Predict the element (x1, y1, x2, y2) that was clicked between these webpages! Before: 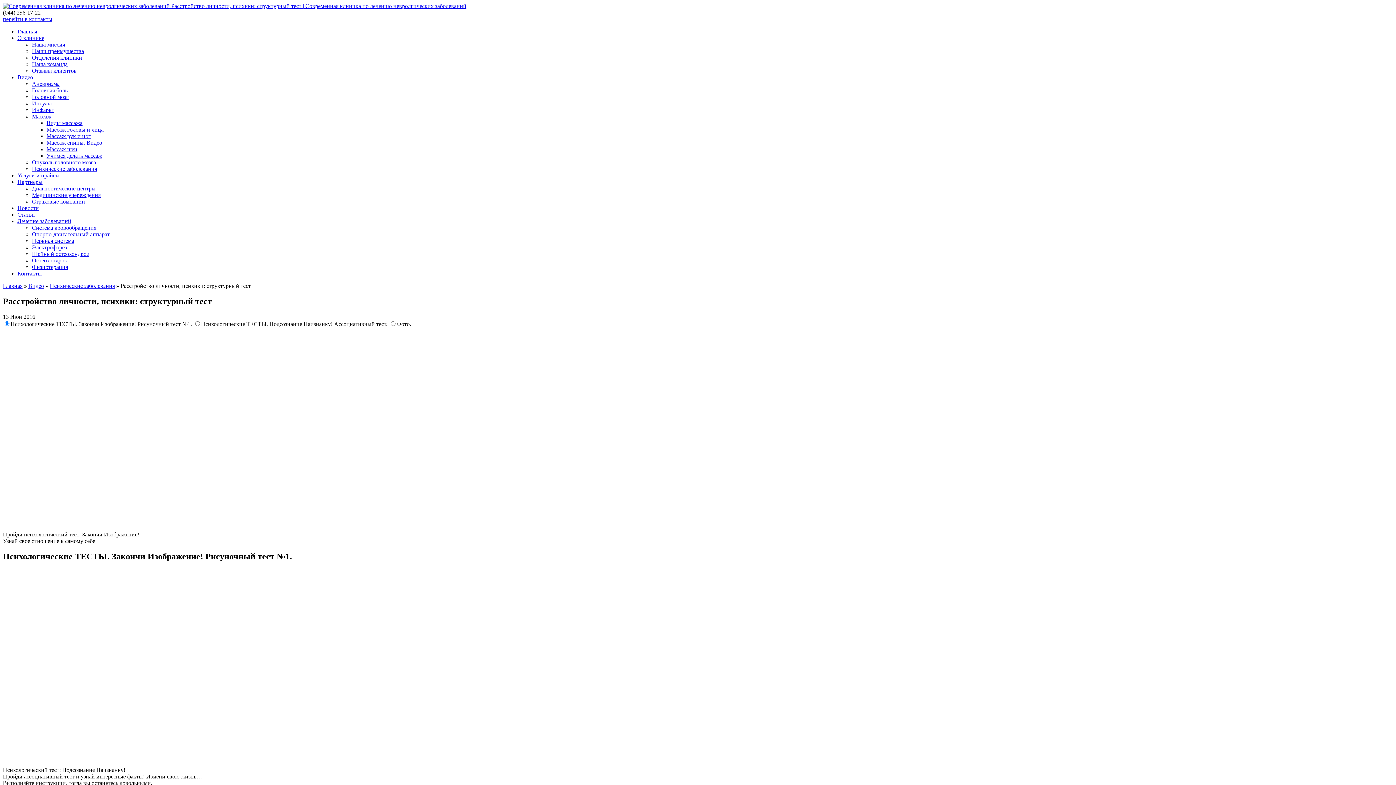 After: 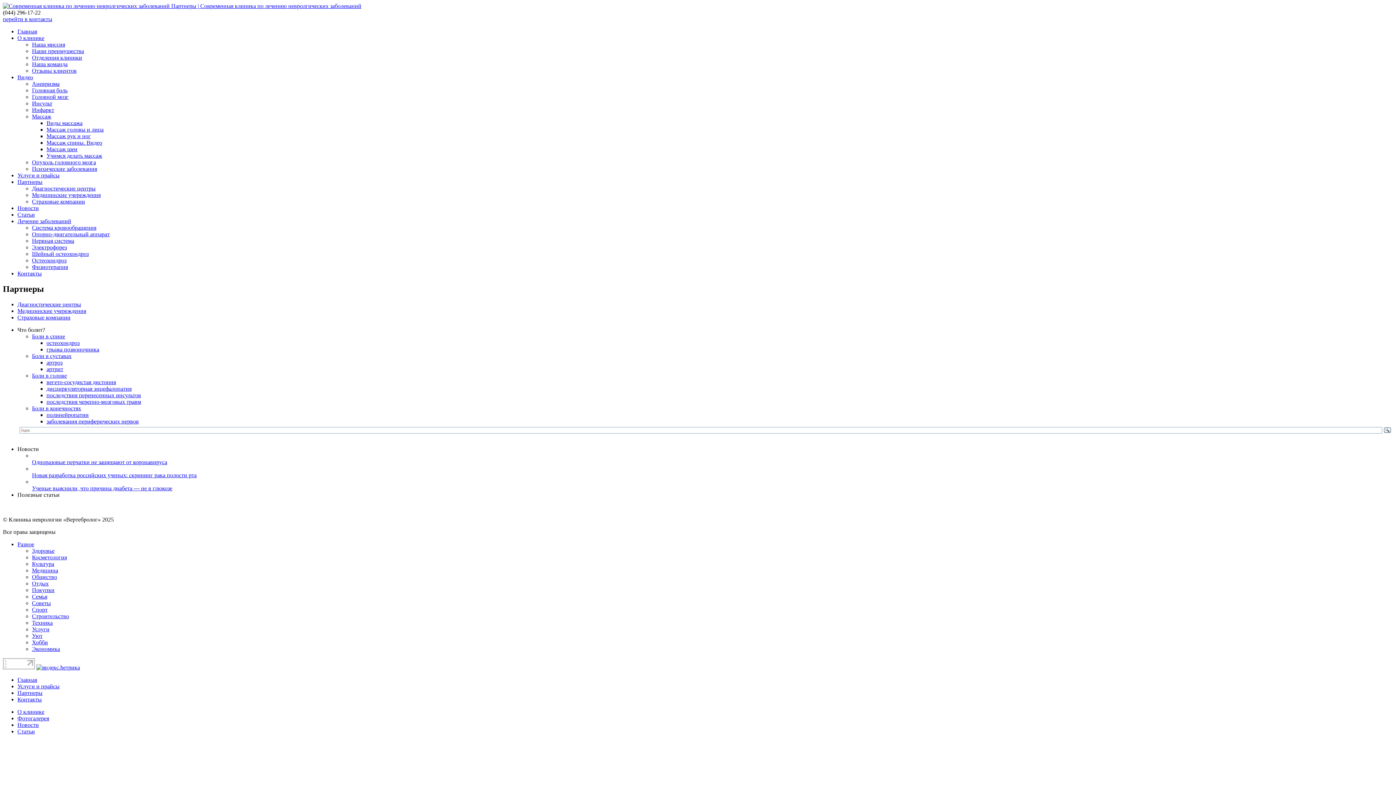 Action: bbox: (17, 178, 42, 185) label: Партнеры